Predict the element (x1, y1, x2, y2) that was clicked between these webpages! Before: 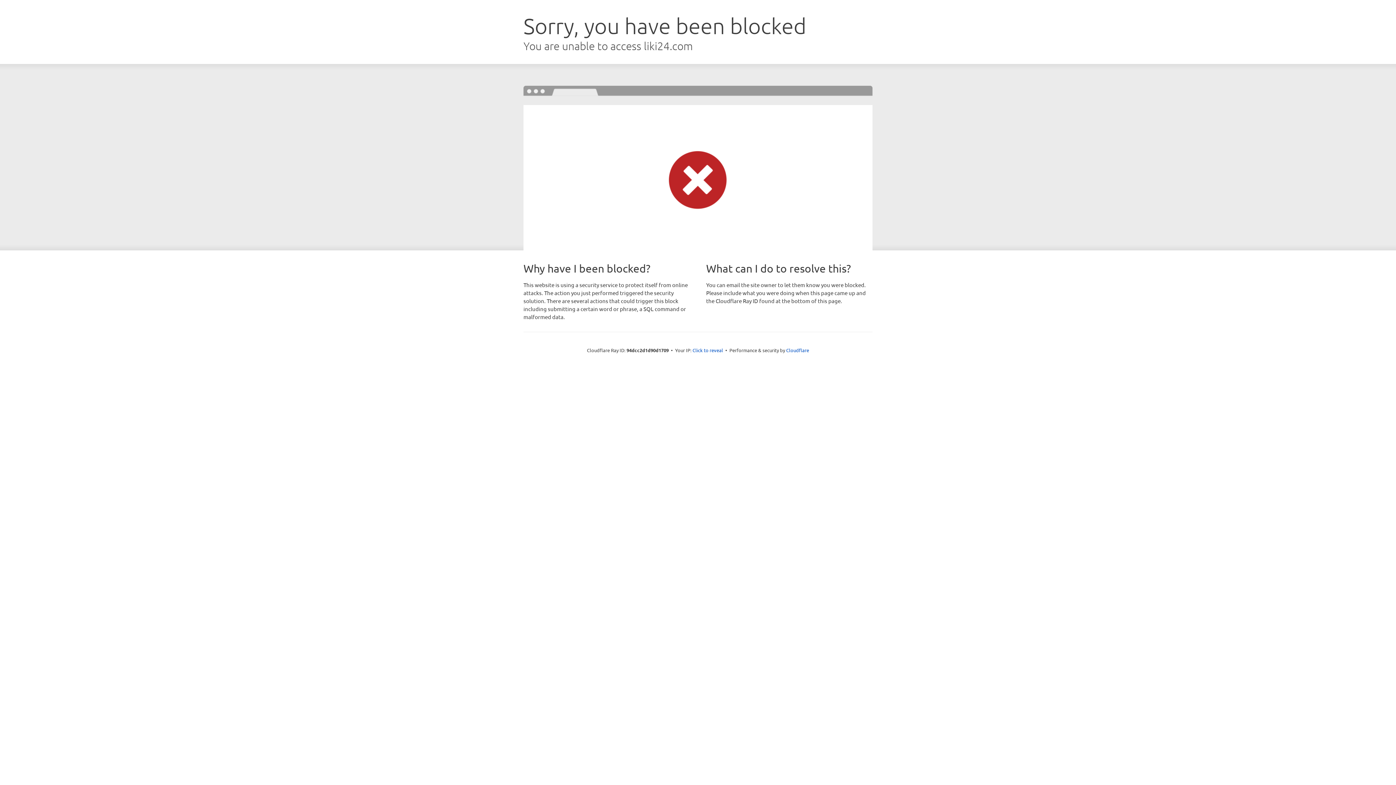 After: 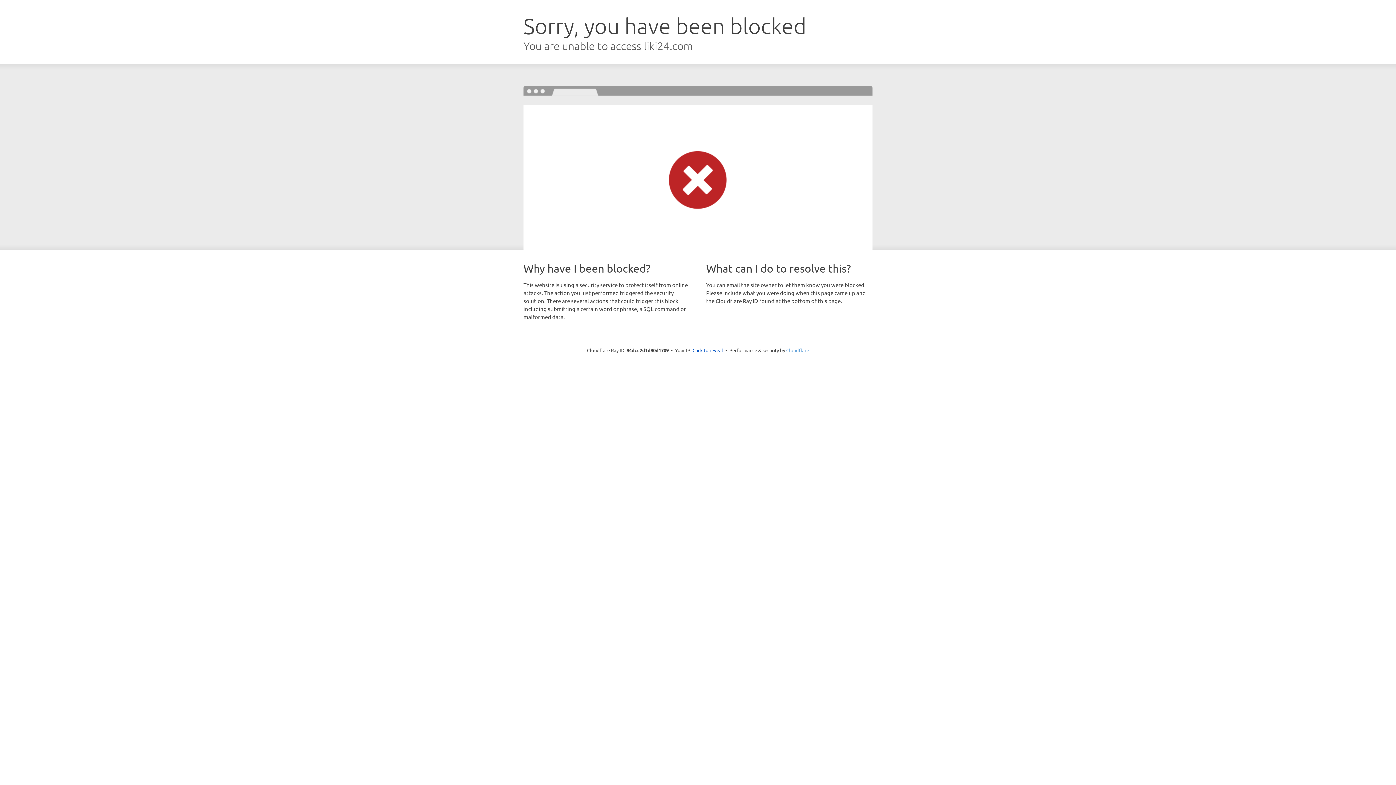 Action: label: Cloudflare bbox: (786, 347, 809, 353)